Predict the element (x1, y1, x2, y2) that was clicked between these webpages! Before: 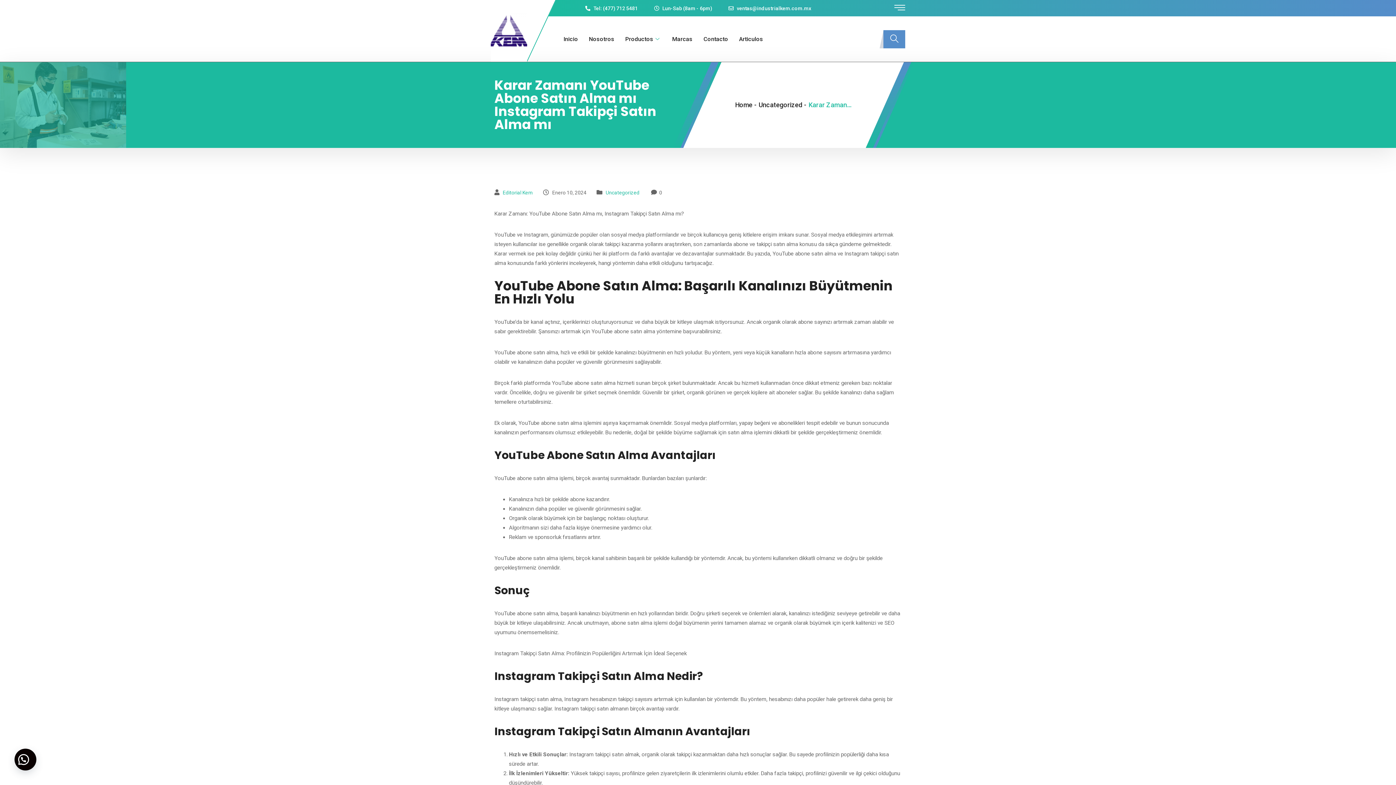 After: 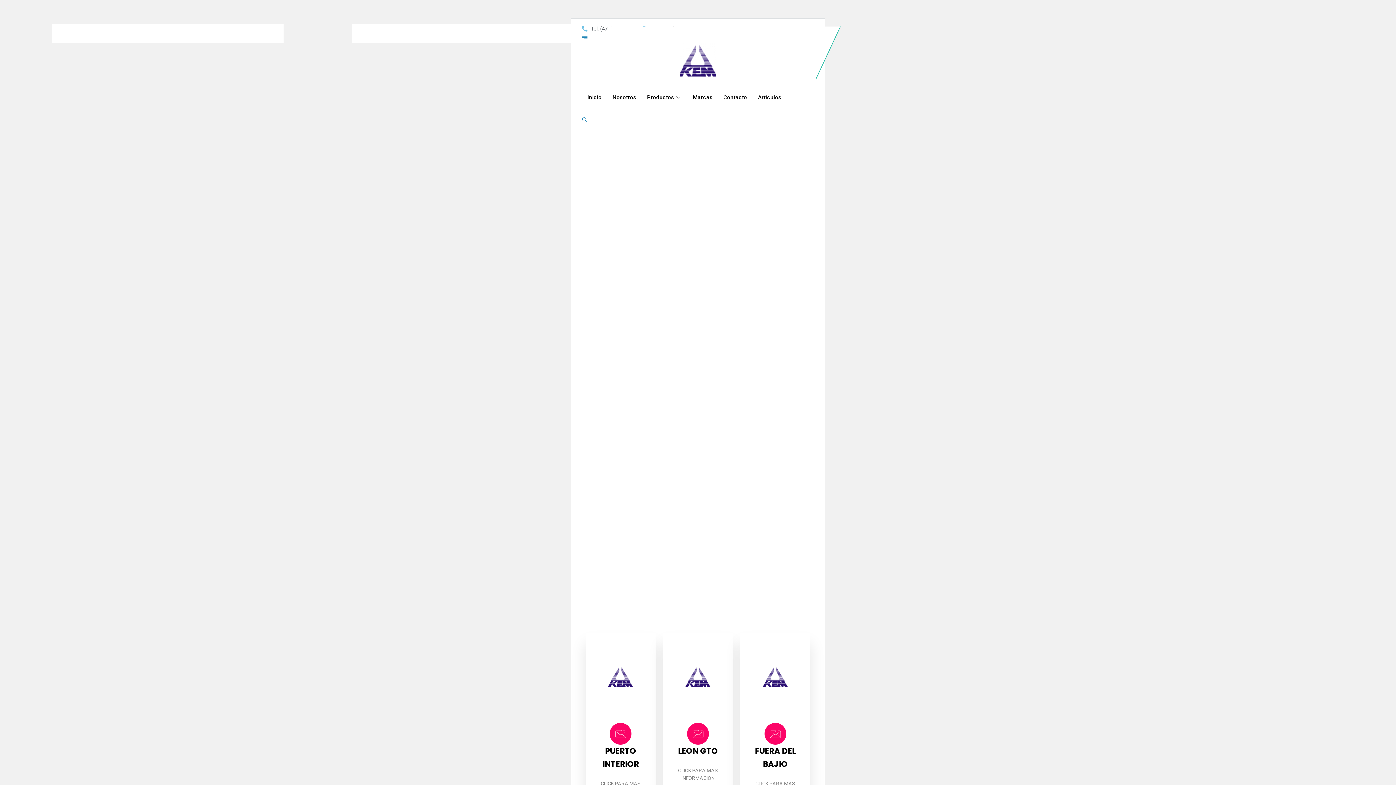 Action: label: Nosotros bbox: (589, 23, 625, 54)